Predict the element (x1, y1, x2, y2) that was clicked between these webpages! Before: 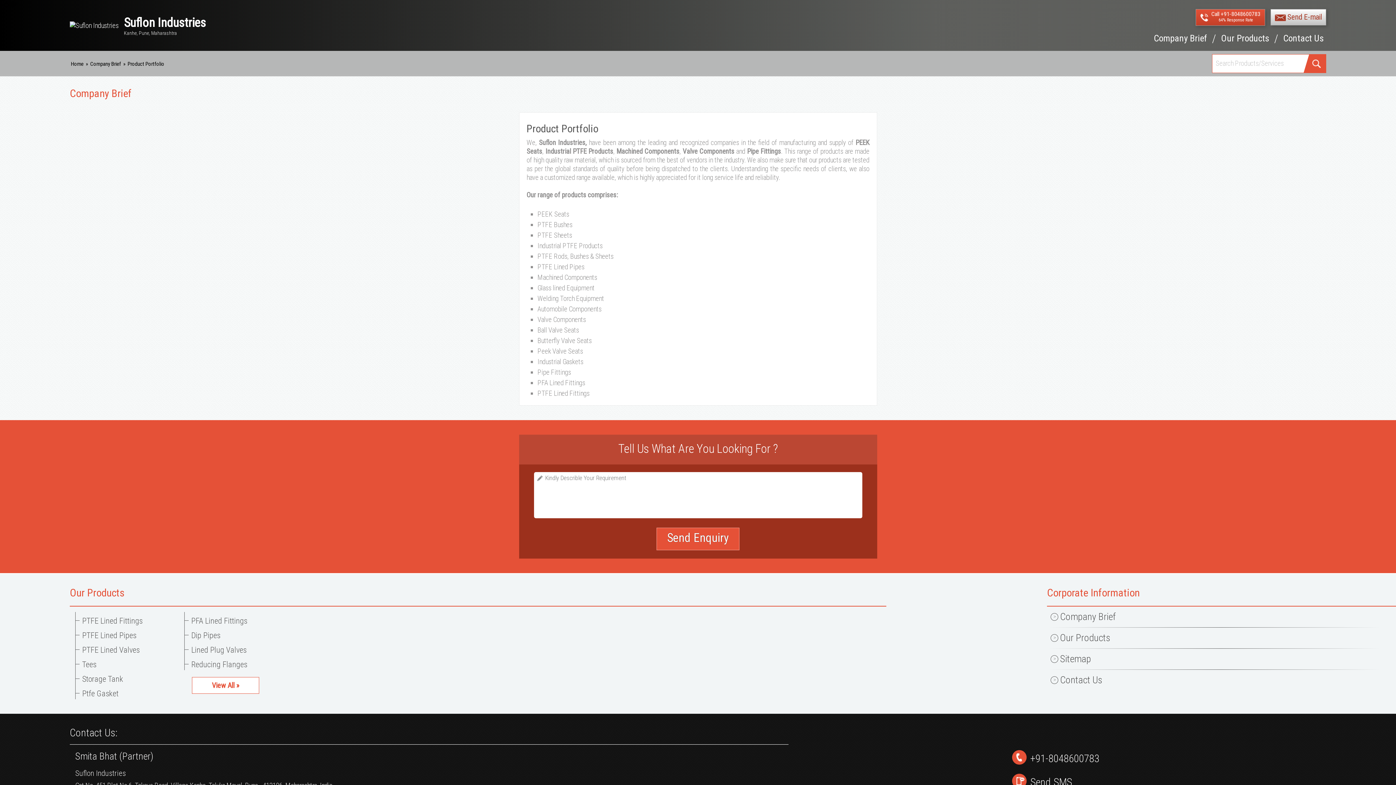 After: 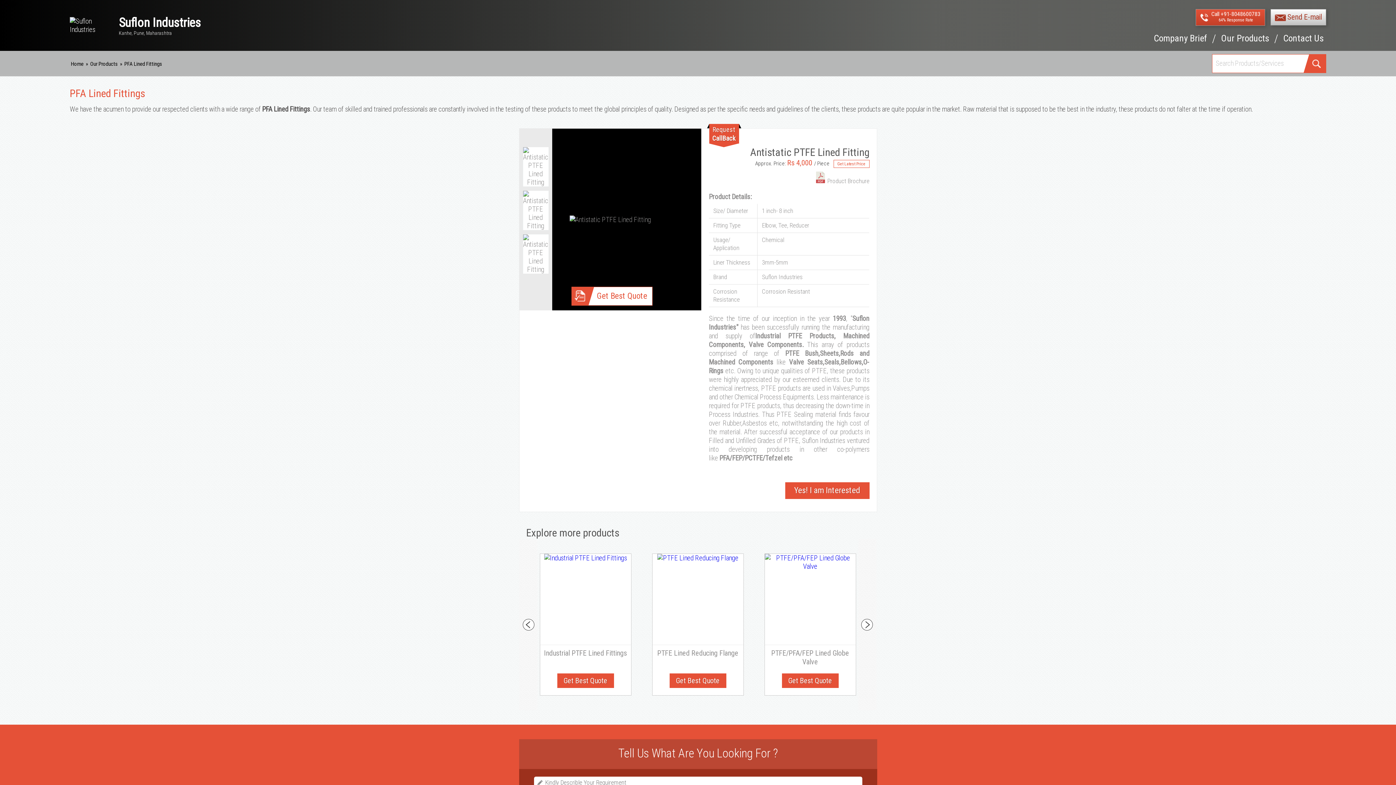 Action: bbox: (185, 617, 293, 625) label: PFA Lined Fittings